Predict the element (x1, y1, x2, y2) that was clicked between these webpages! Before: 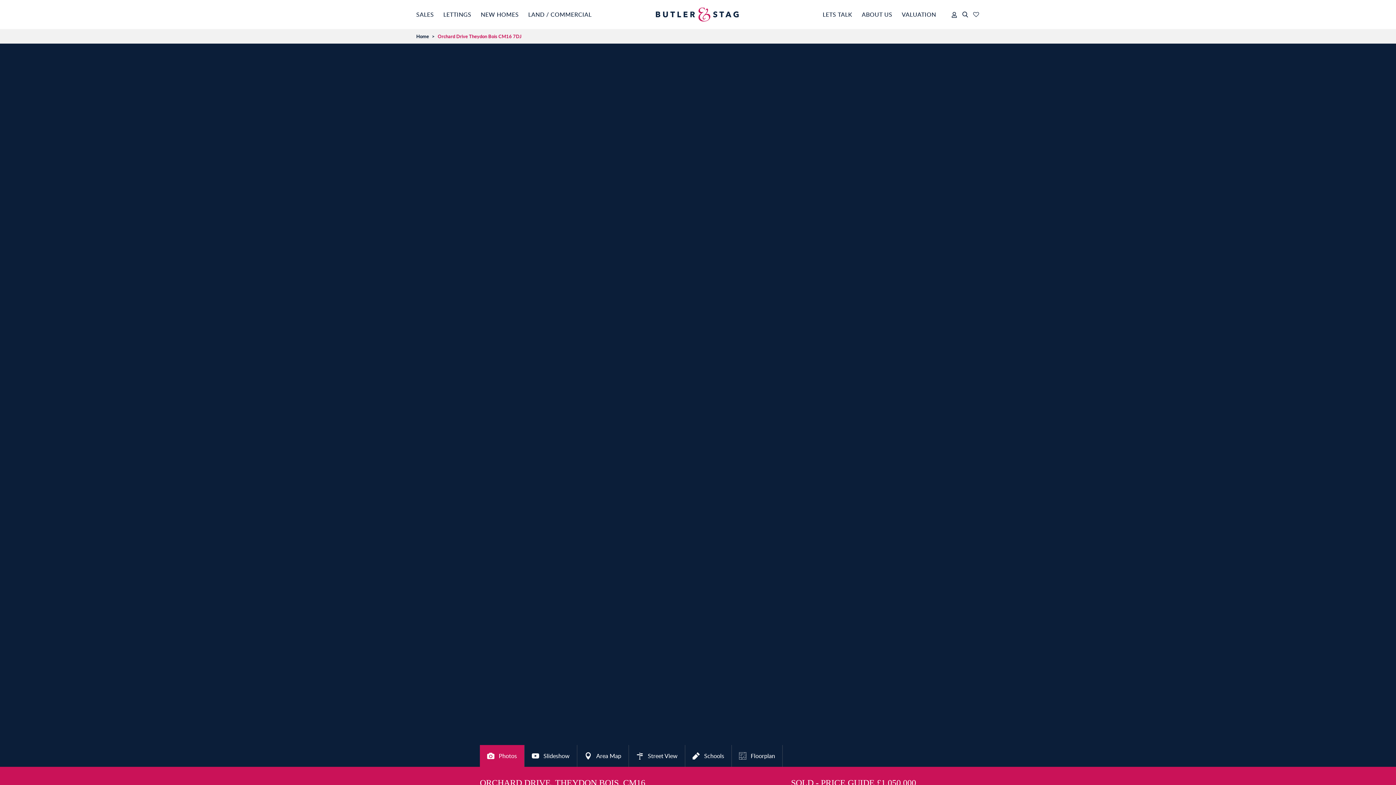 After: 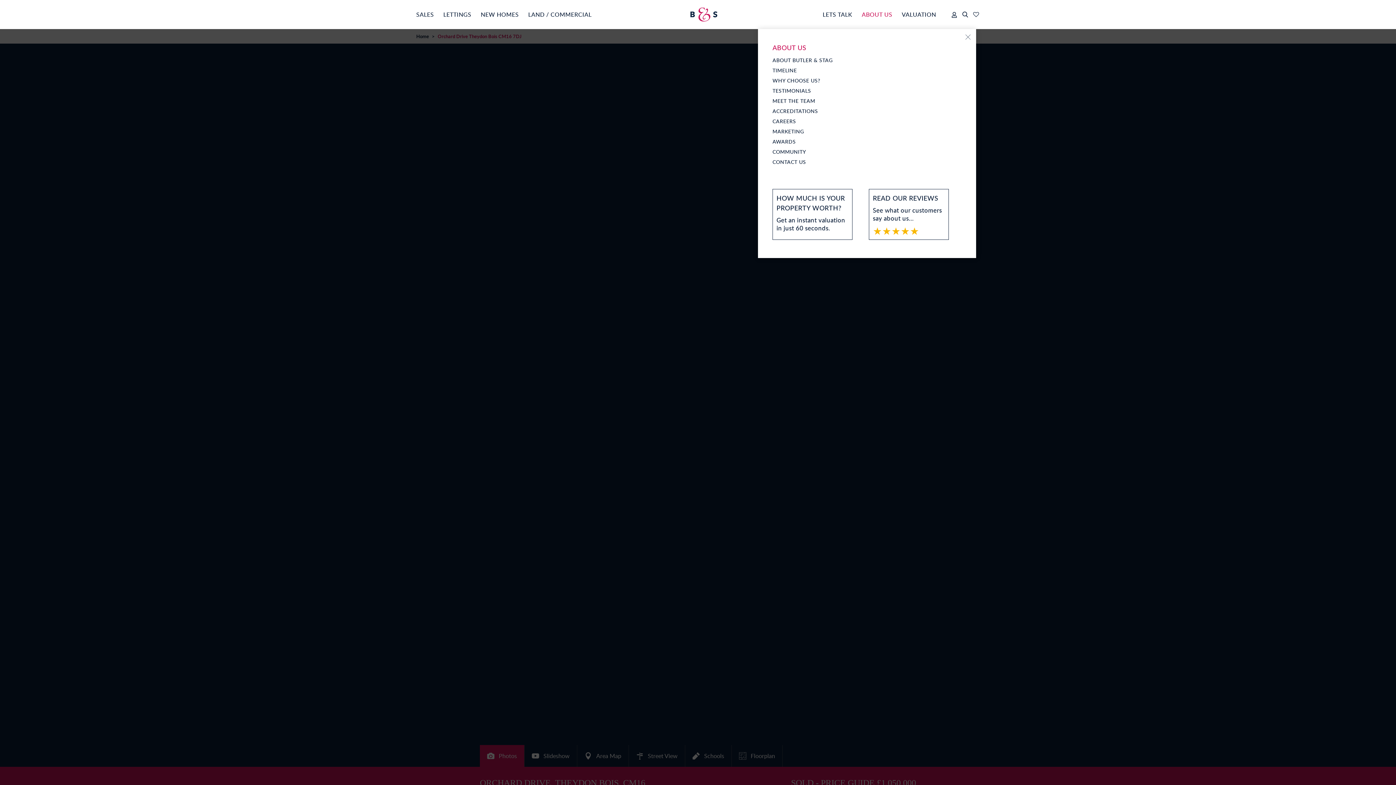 Action: bbox: (862, 0, 892, 29) label: ABOUT US